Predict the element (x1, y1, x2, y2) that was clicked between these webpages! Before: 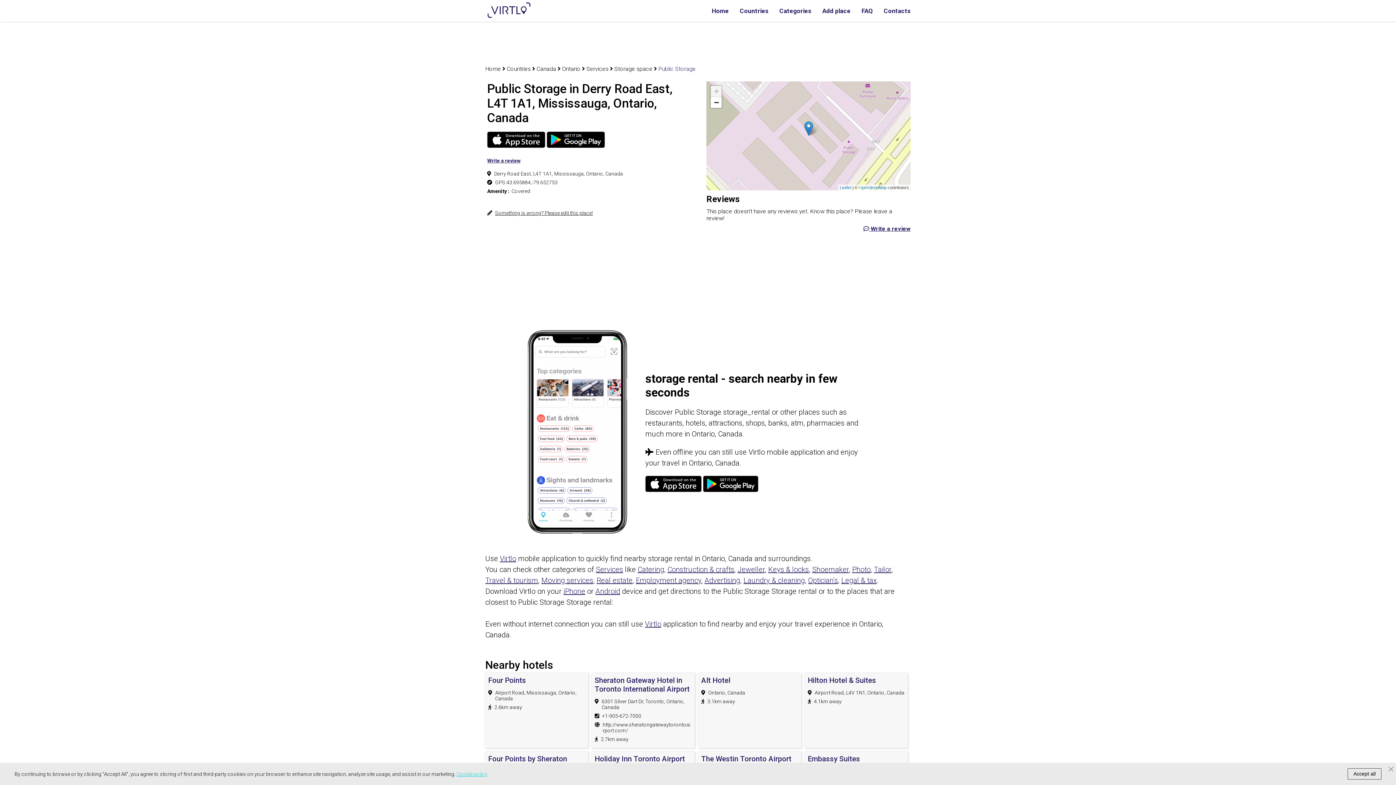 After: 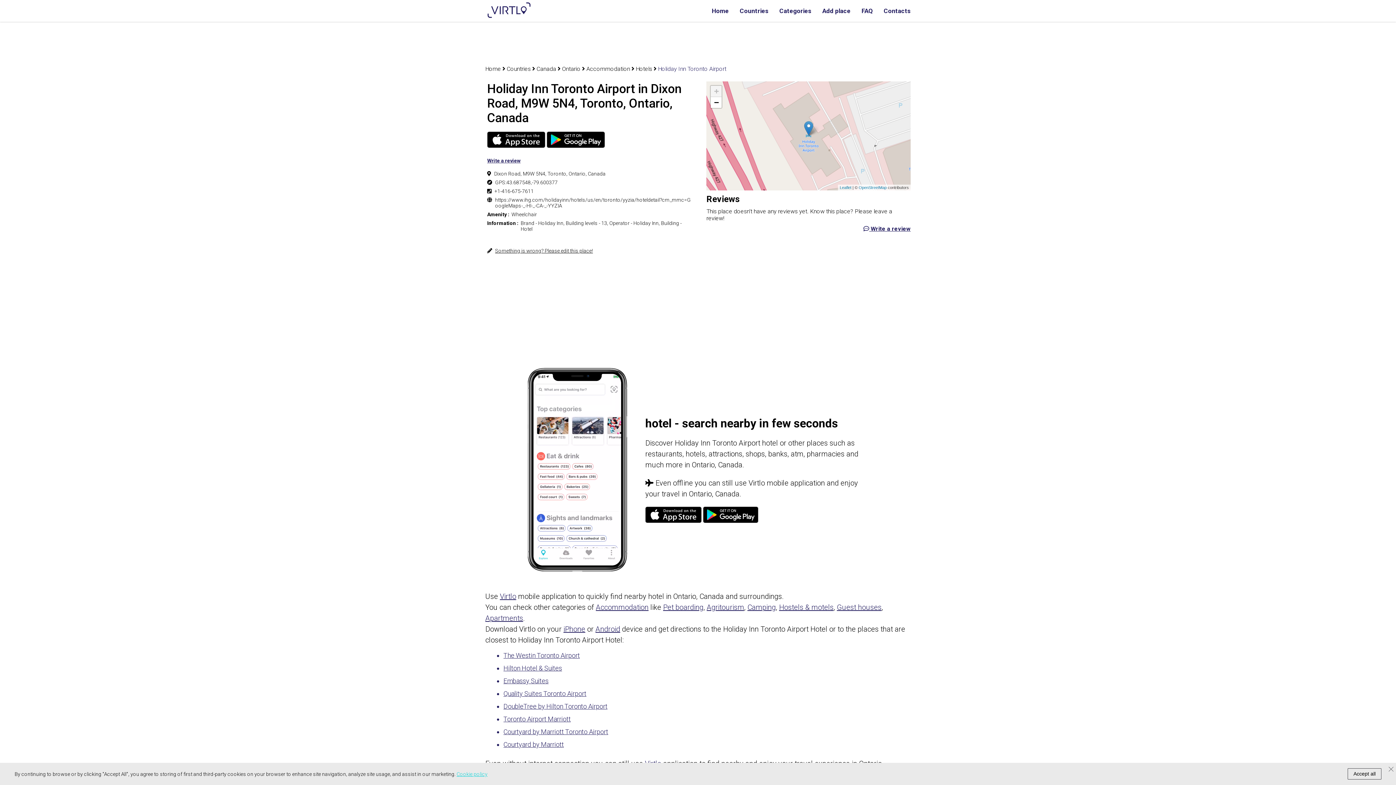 Action: label: Holiday Inn Toronto Airport bbox: (594, 754, 692, 763)